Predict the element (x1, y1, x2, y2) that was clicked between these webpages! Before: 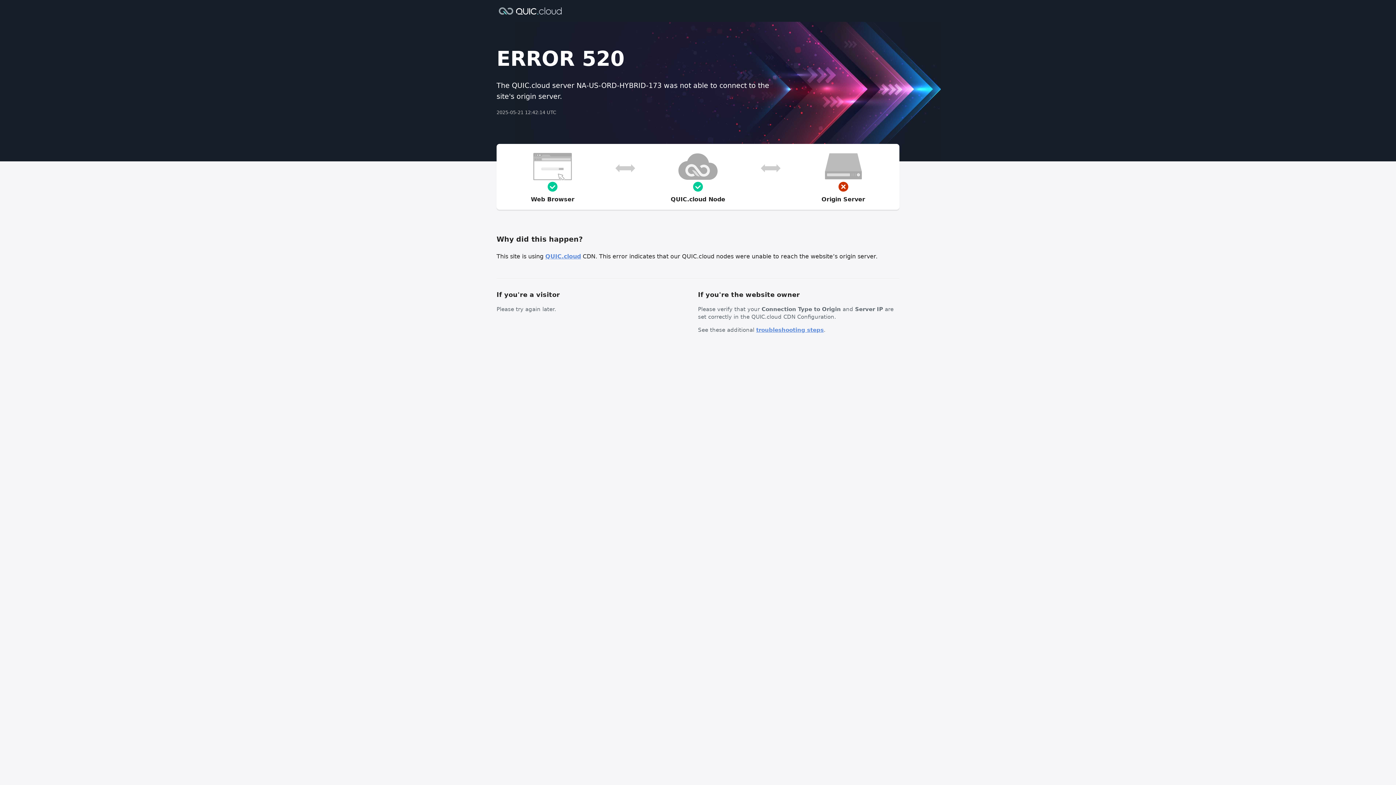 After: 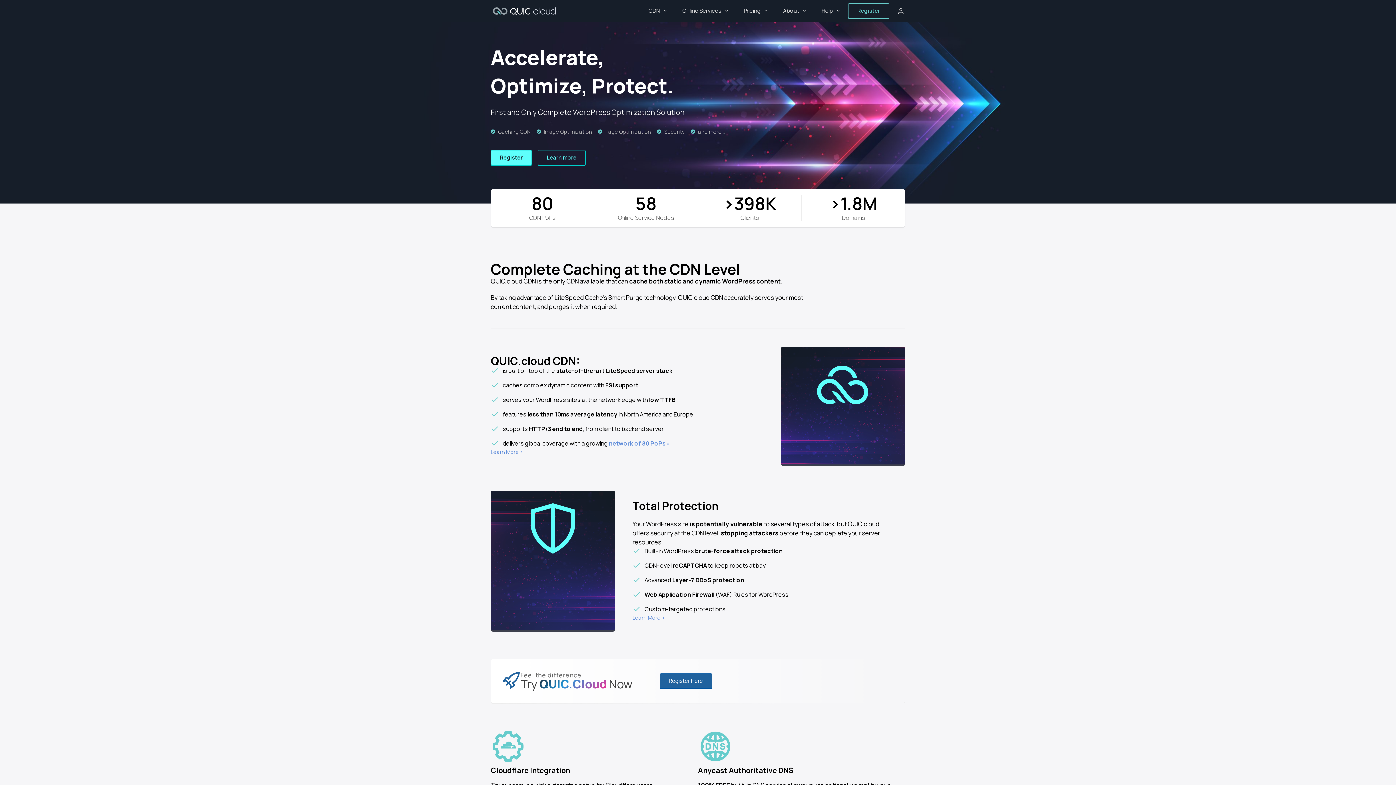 Action: bbox: (545, 253, 581, 260) label: QUIC.cloud